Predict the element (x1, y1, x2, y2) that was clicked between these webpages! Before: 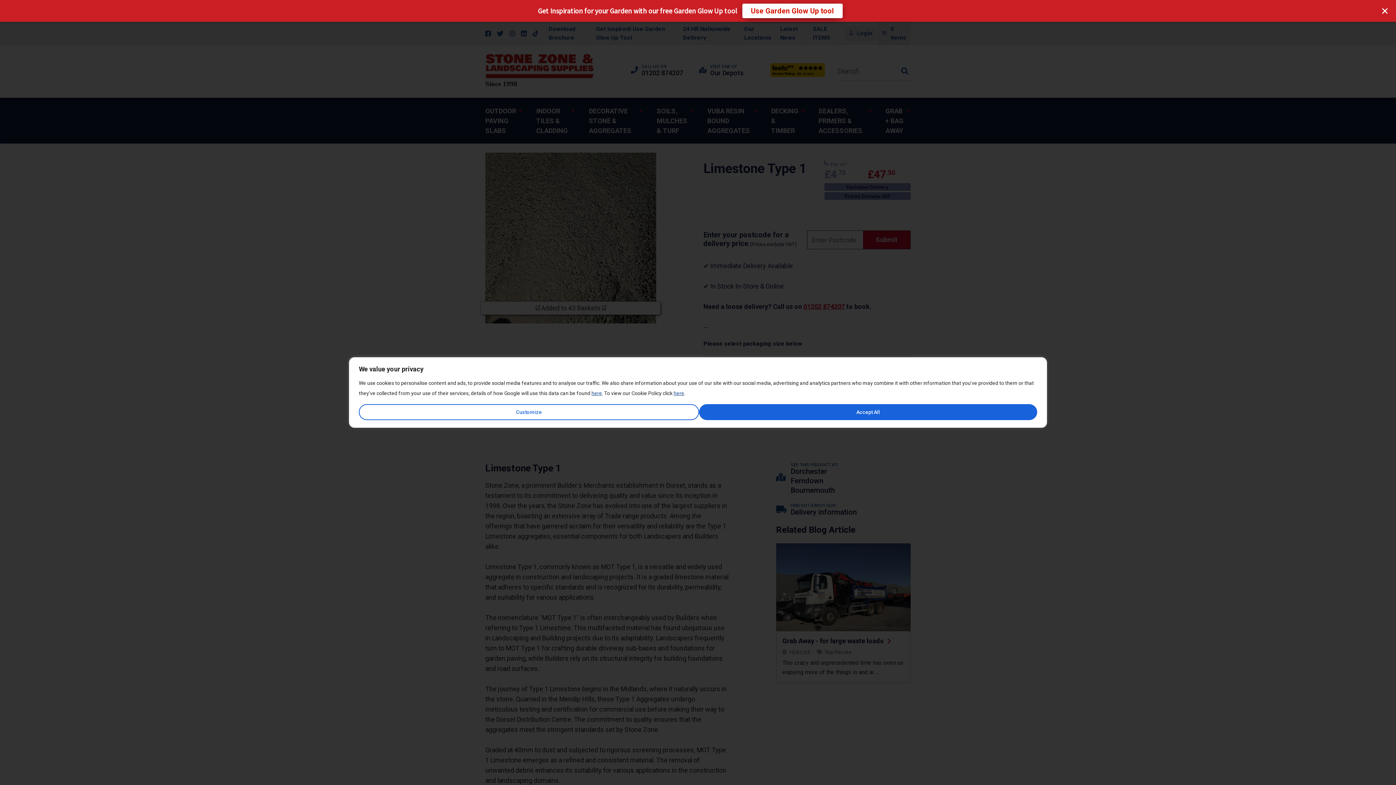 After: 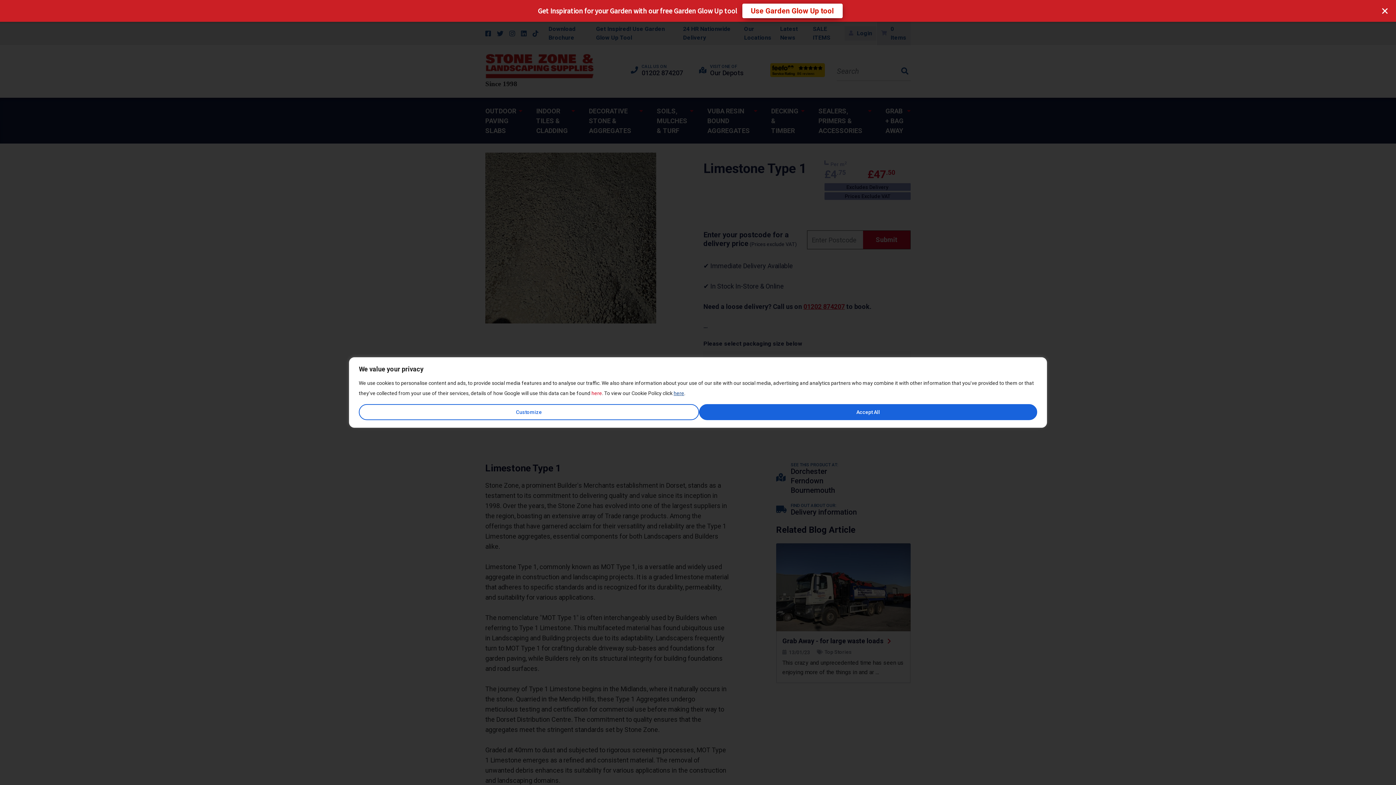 Action: label: here bbox: (591, 390, 602, 396)